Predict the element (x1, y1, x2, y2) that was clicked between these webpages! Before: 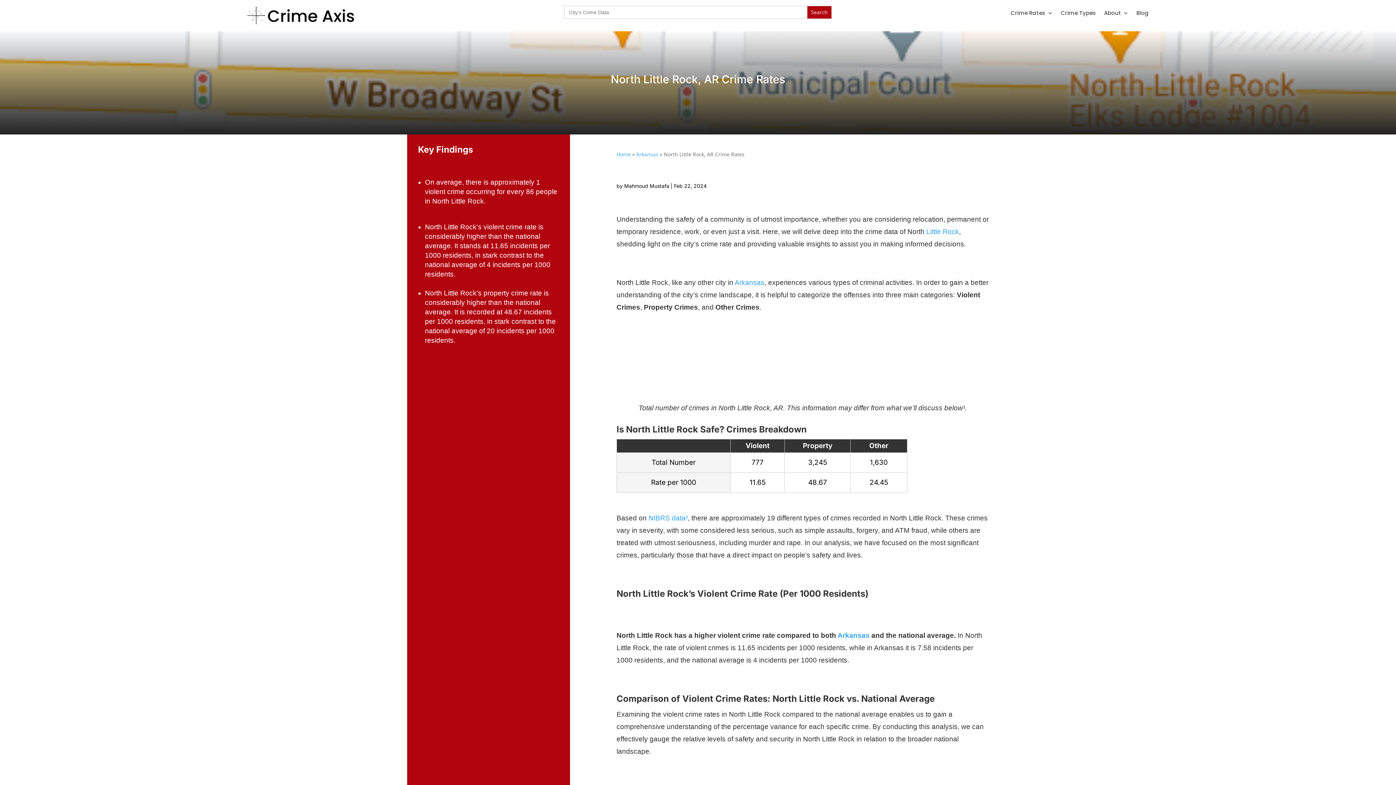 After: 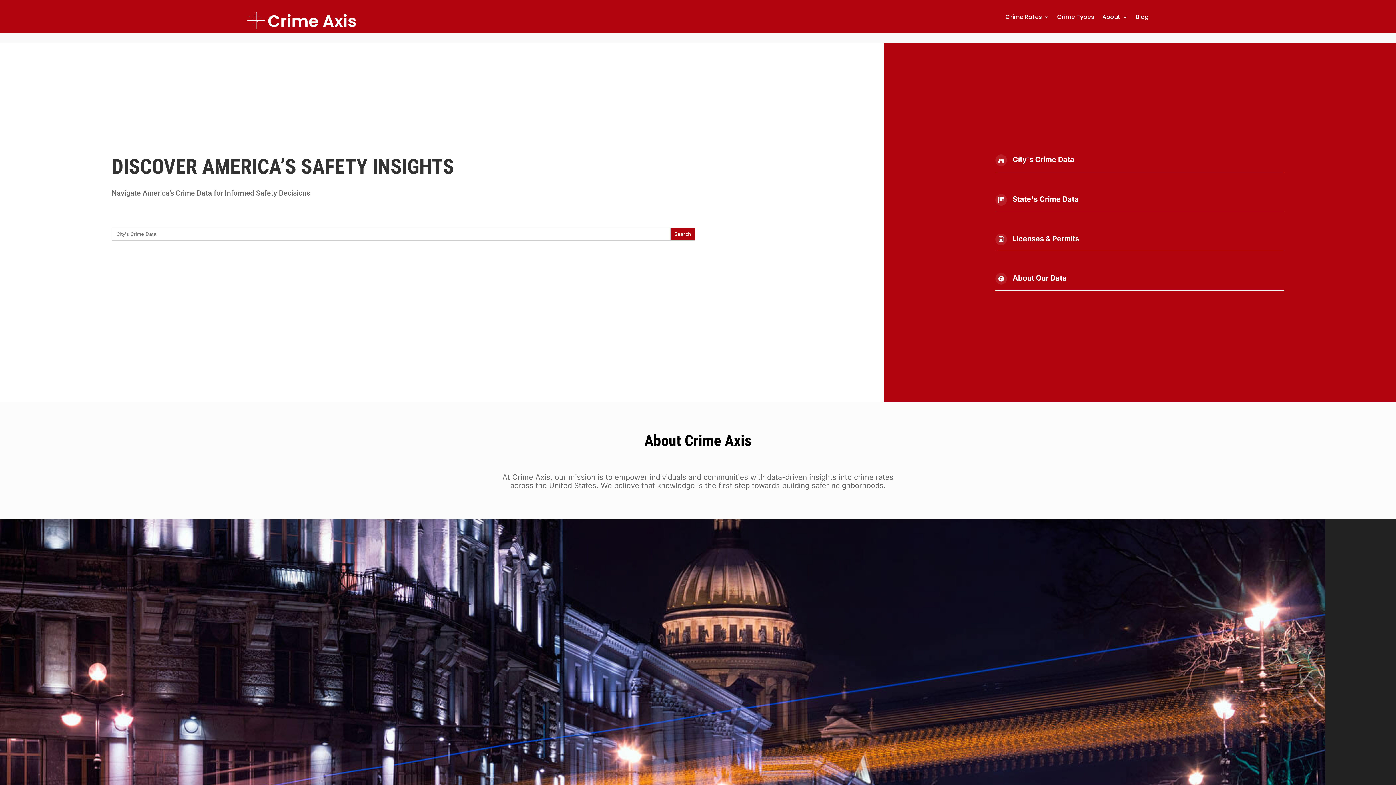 Action: bbox: (616, 151, 630, 157) label: Home